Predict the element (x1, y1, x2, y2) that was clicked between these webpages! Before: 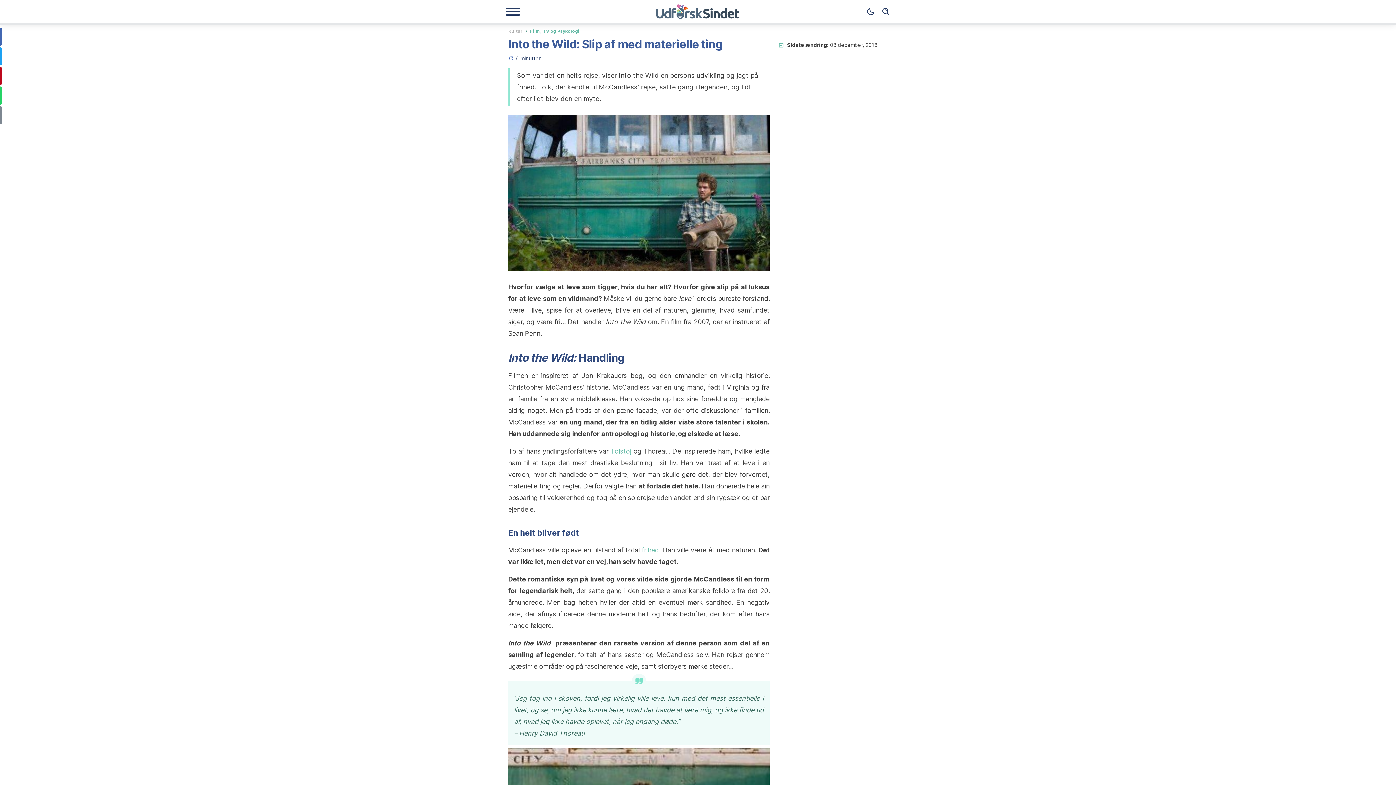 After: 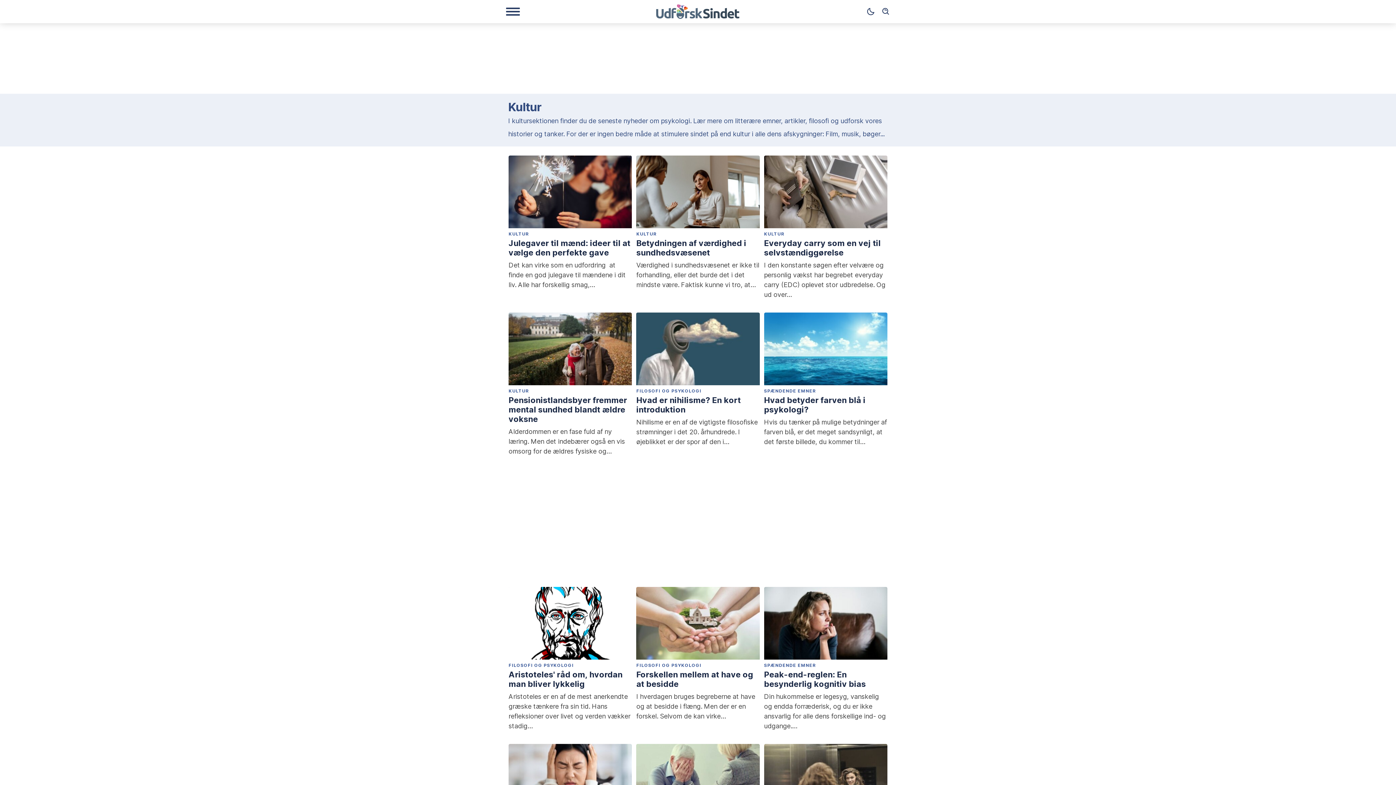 Action: label: Kultur bbox: (508, 27, 522, 33)